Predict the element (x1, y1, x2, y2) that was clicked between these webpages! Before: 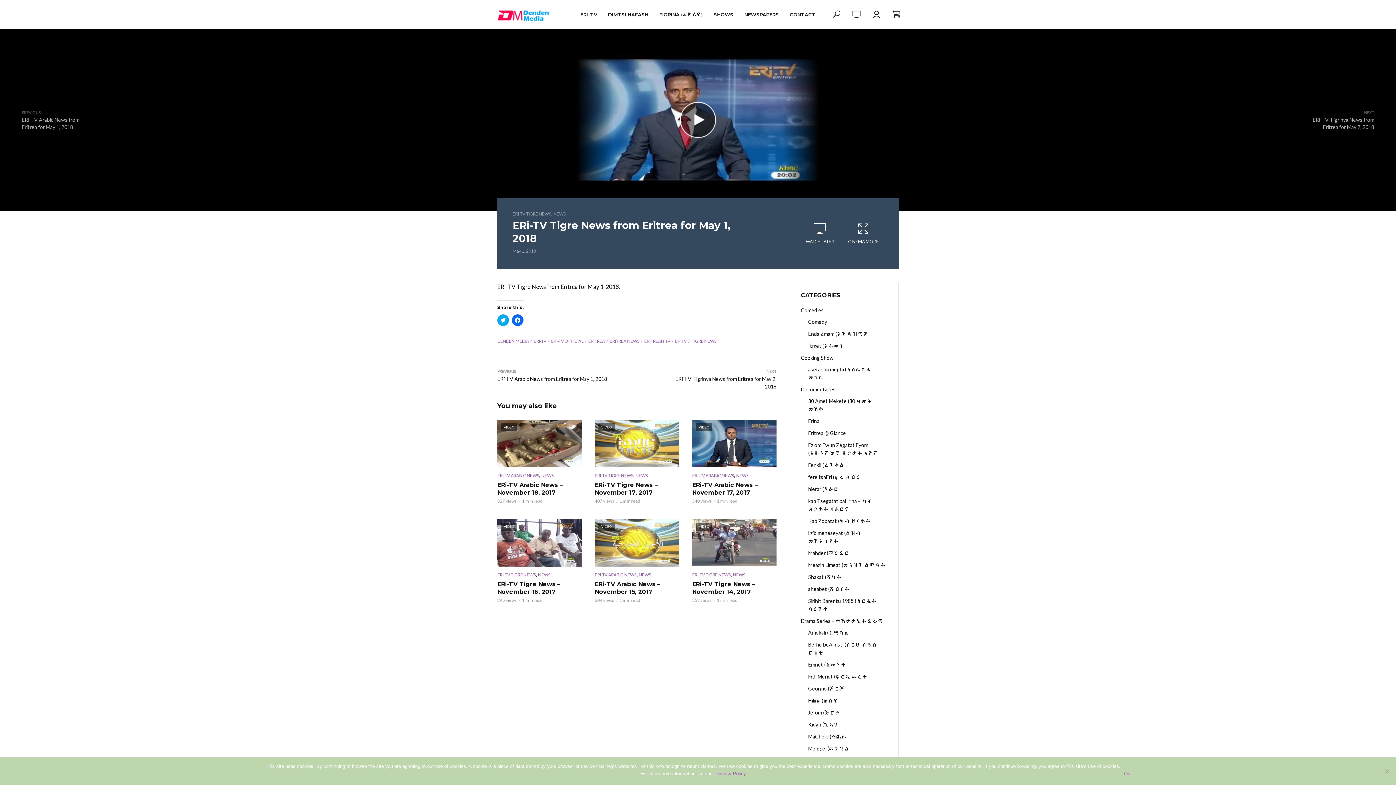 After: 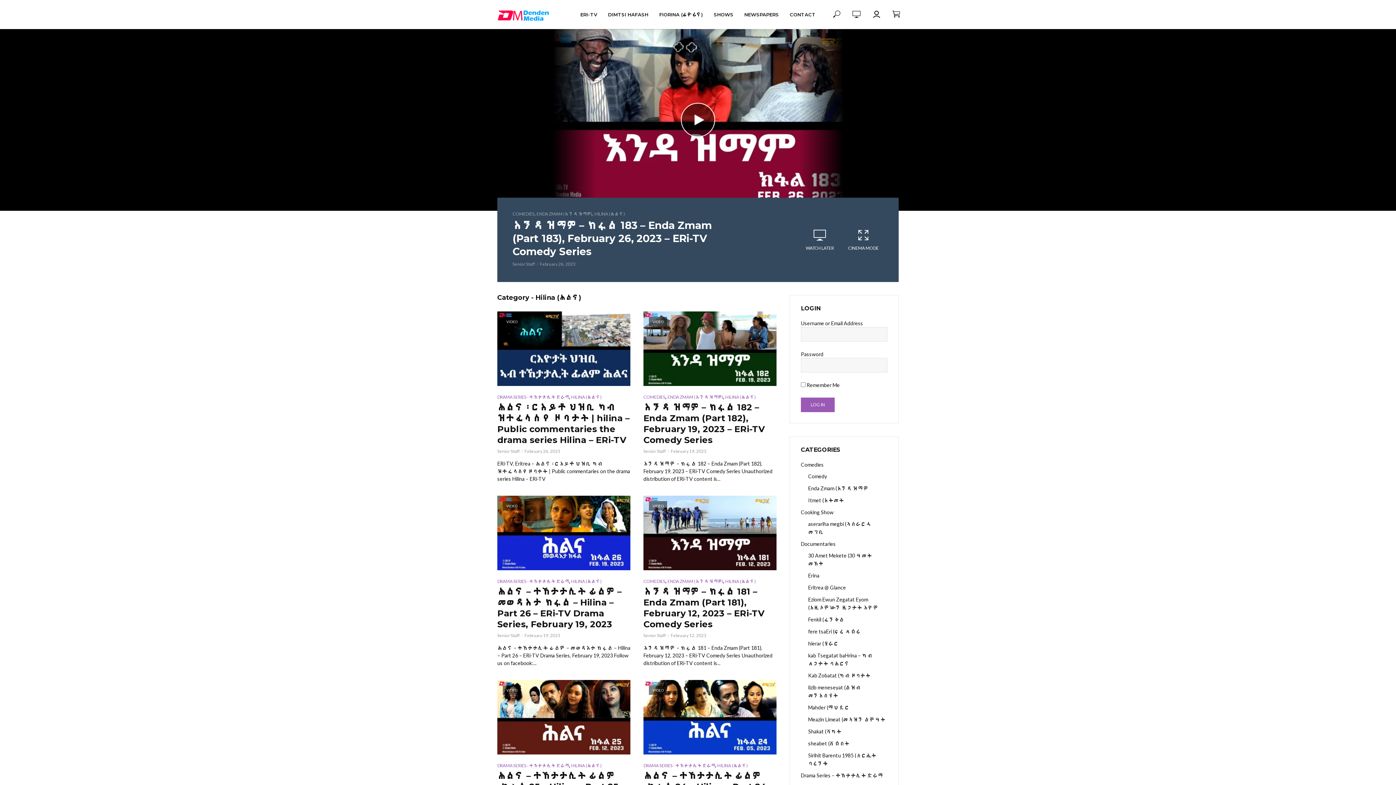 Action: bbox: (808, 697, 887, 705) label: Hilina (ሕልና